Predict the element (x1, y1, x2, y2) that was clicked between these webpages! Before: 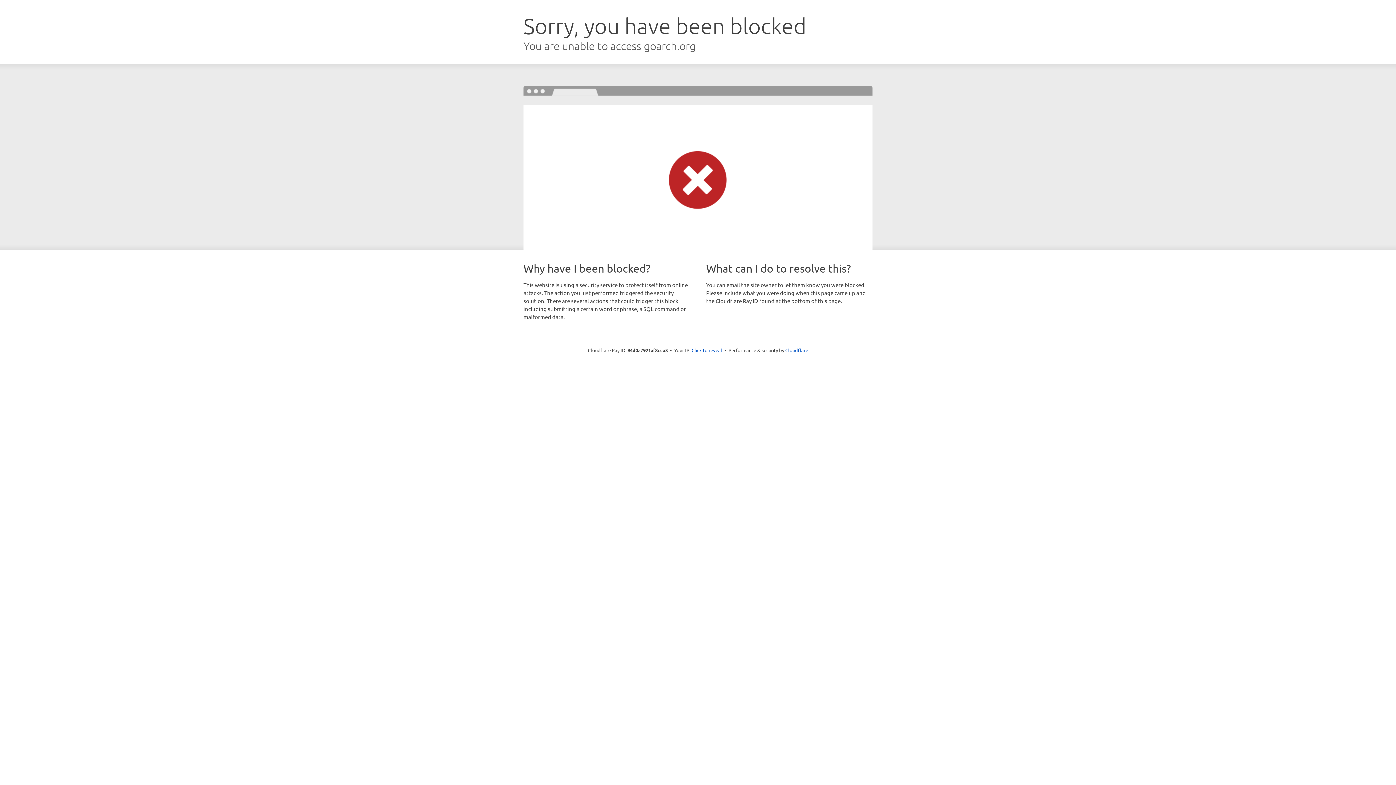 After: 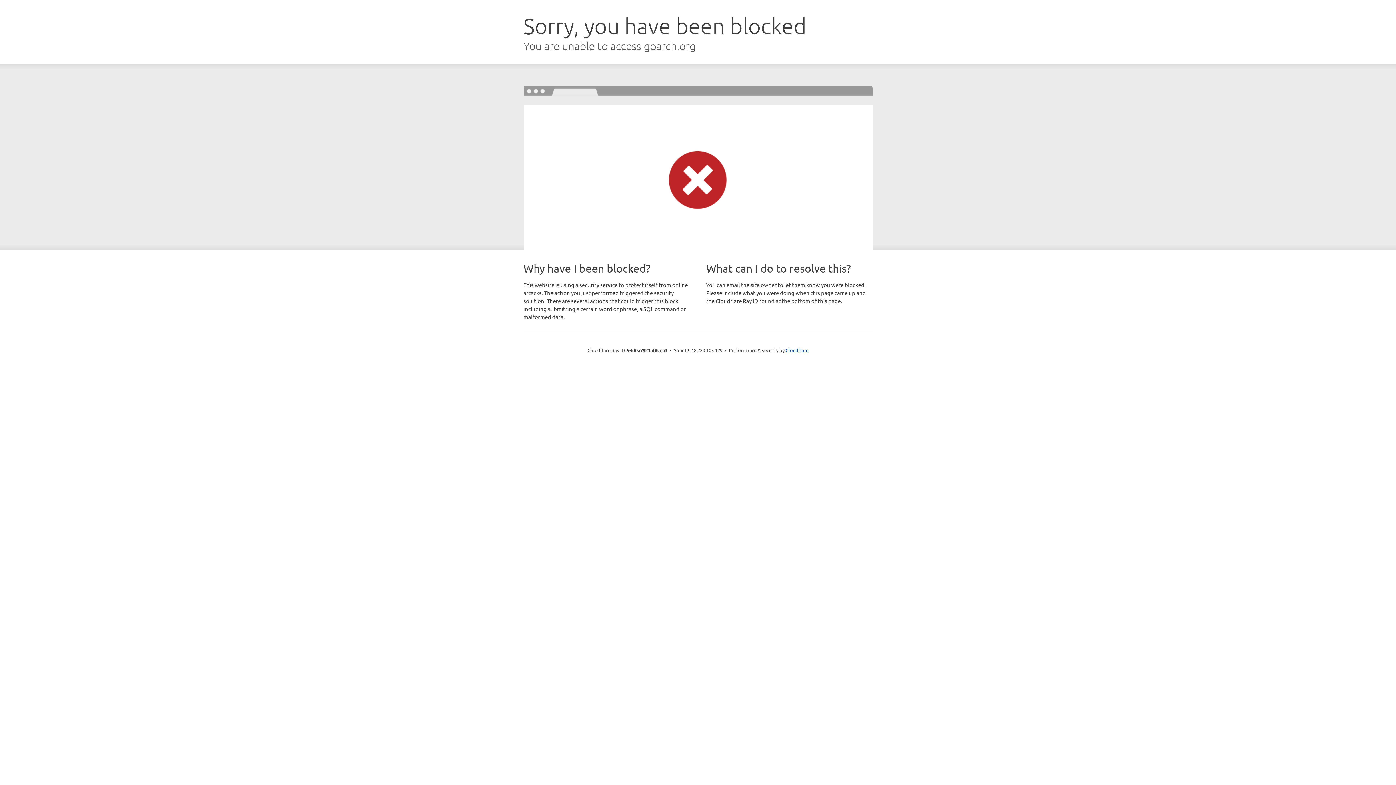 Action: bbox: (691, 346, 722, 353) label: Click to reveal